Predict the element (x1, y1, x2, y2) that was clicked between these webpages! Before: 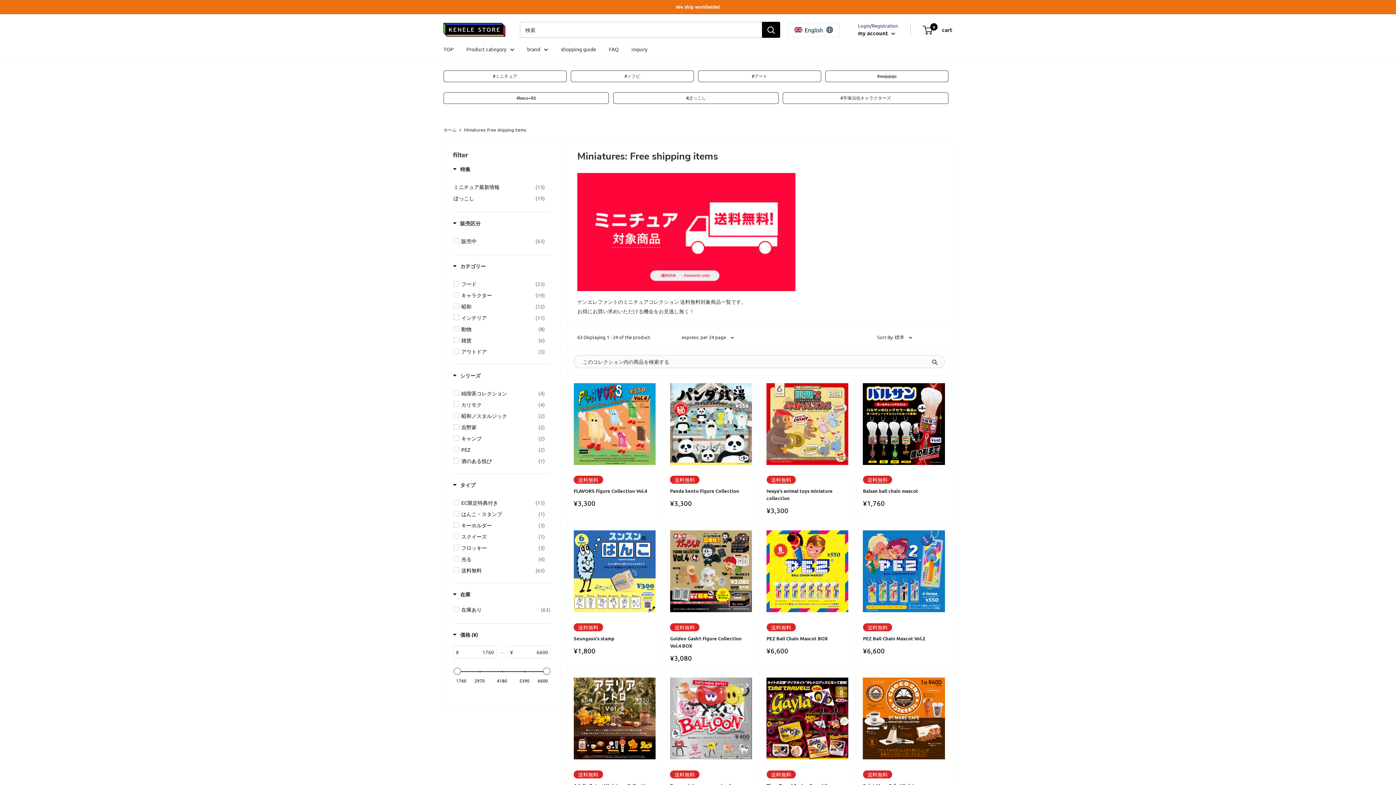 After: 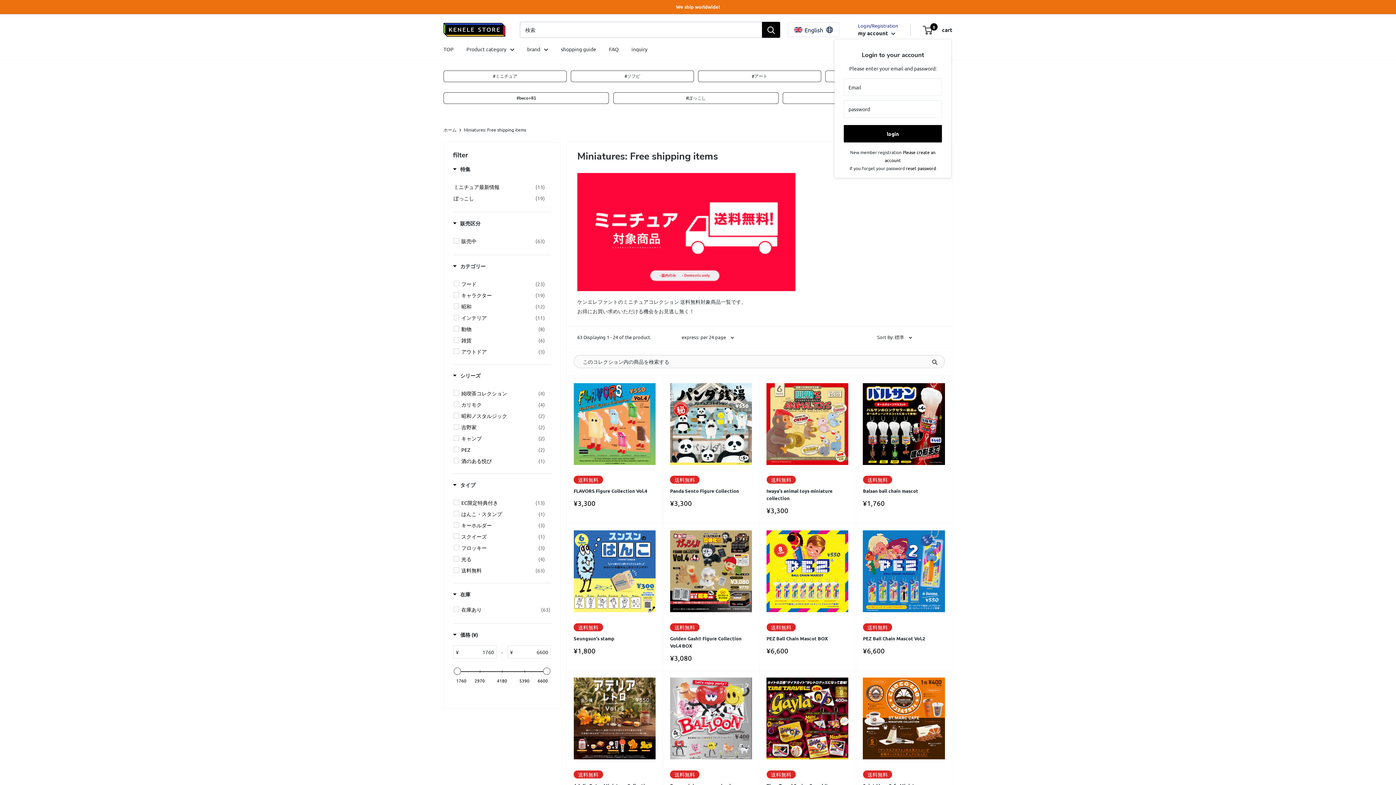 Action: label: my account  bbox: (858, 28, 895, 38)